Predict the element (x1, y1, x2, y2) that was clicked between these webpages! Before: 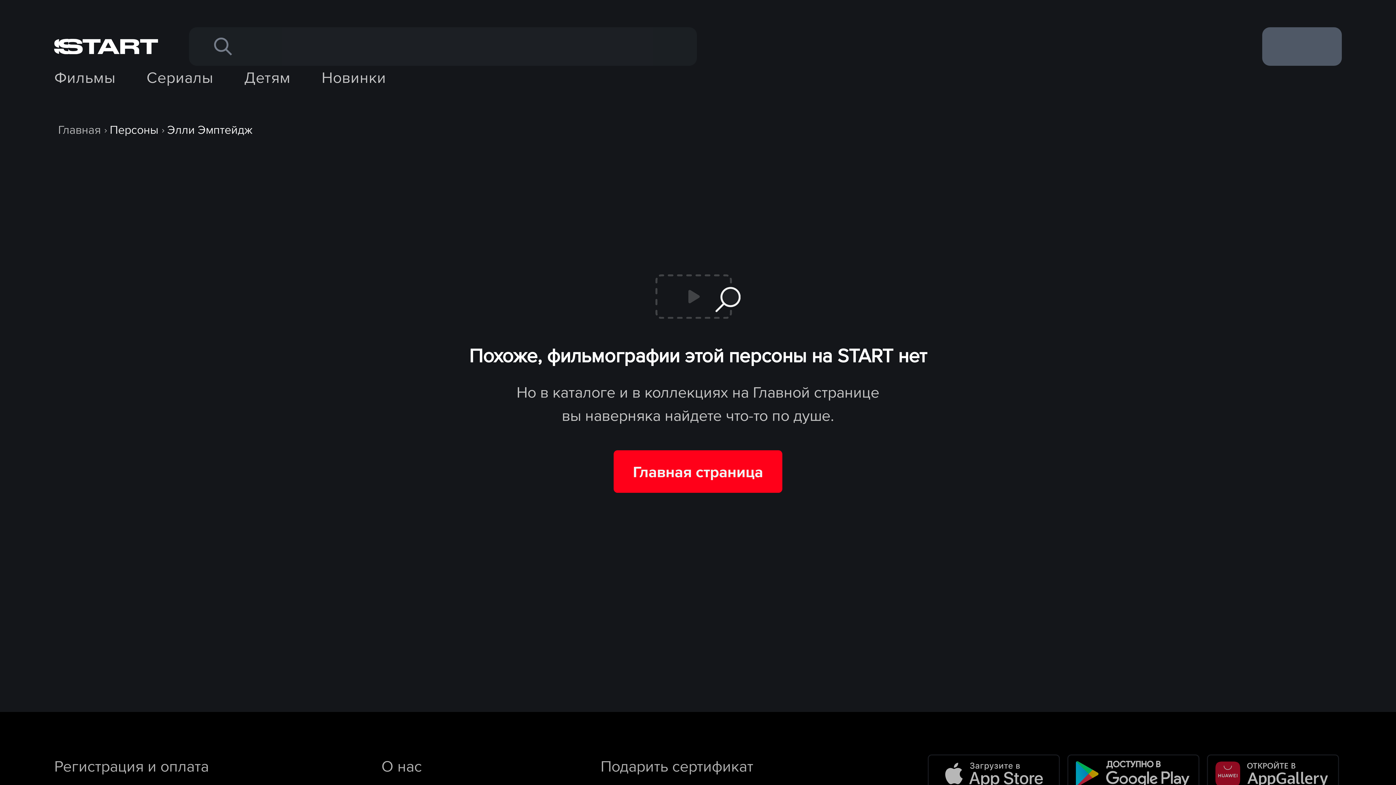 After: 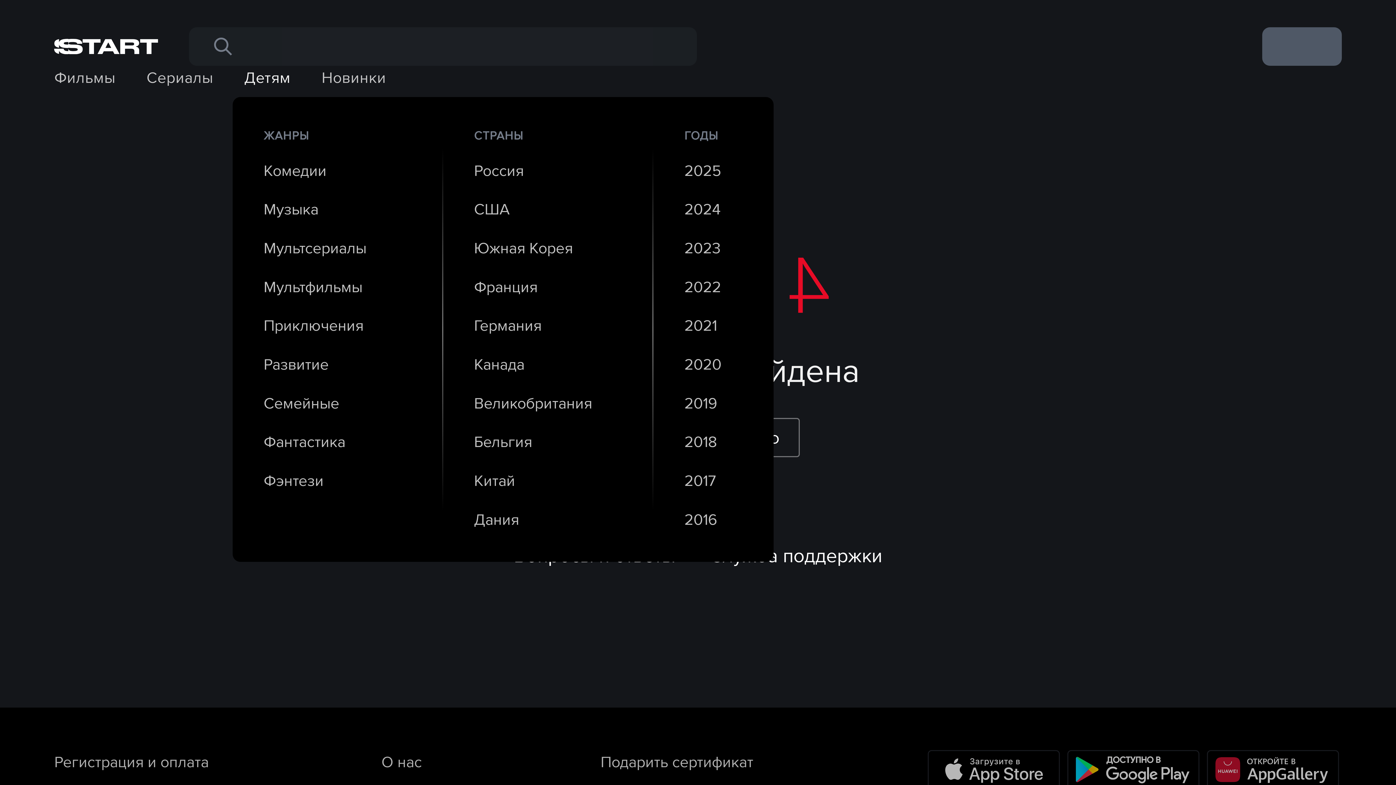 Action: bbox: (244, 65, 290, 89) label: Детям